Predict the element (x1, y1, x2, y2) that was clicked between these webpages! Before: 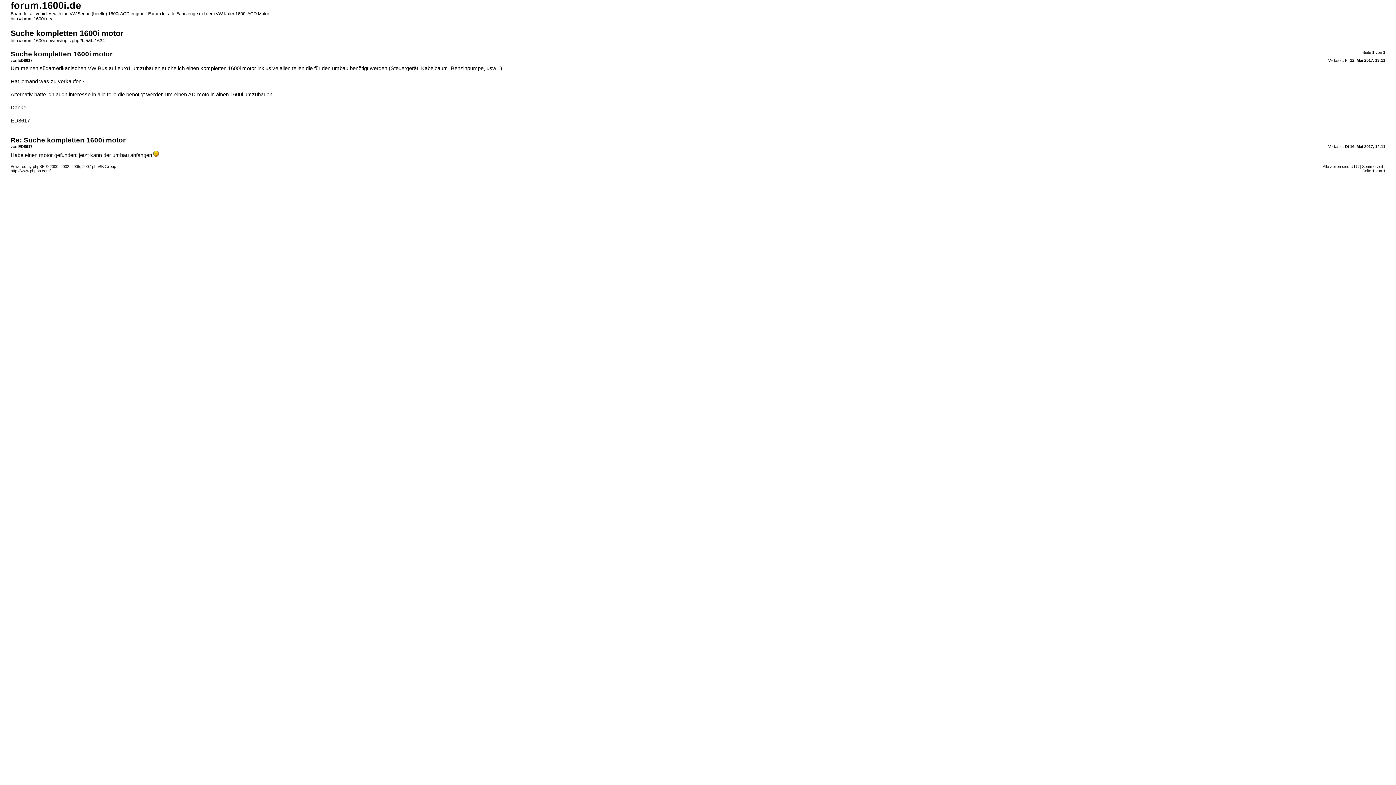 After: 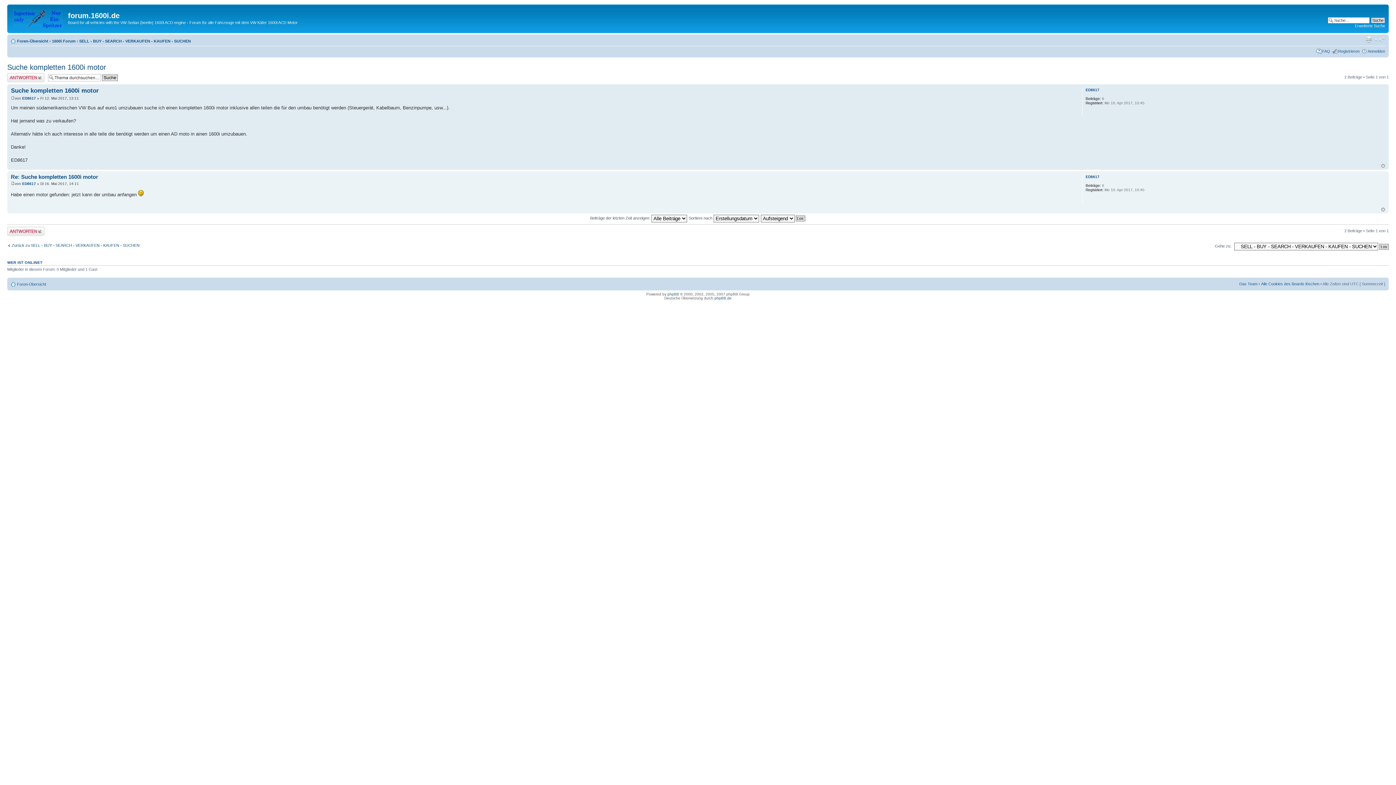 Action: label: http://forum.1600i.de/viewtopic.php?f=5&t=1634 bbox: (10, 38, 104, 43)